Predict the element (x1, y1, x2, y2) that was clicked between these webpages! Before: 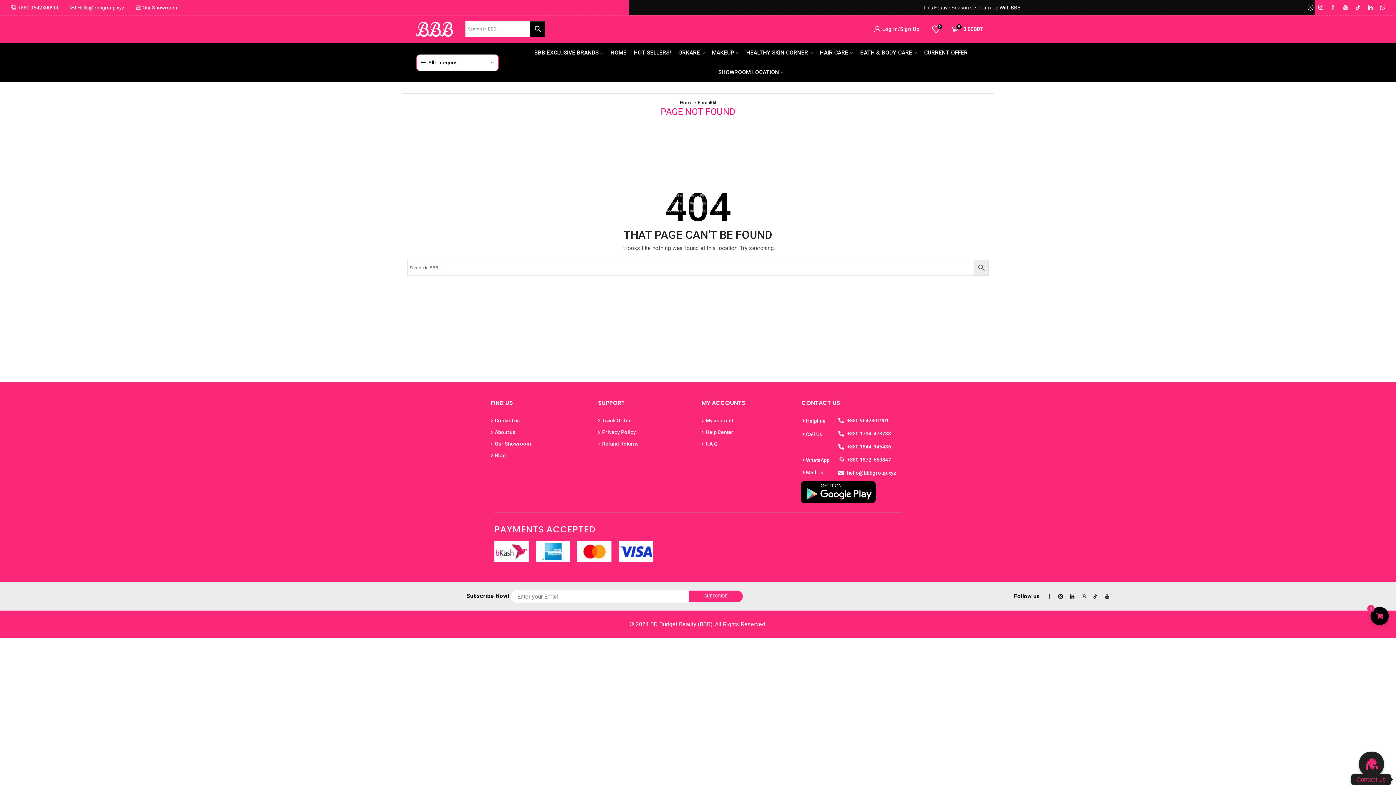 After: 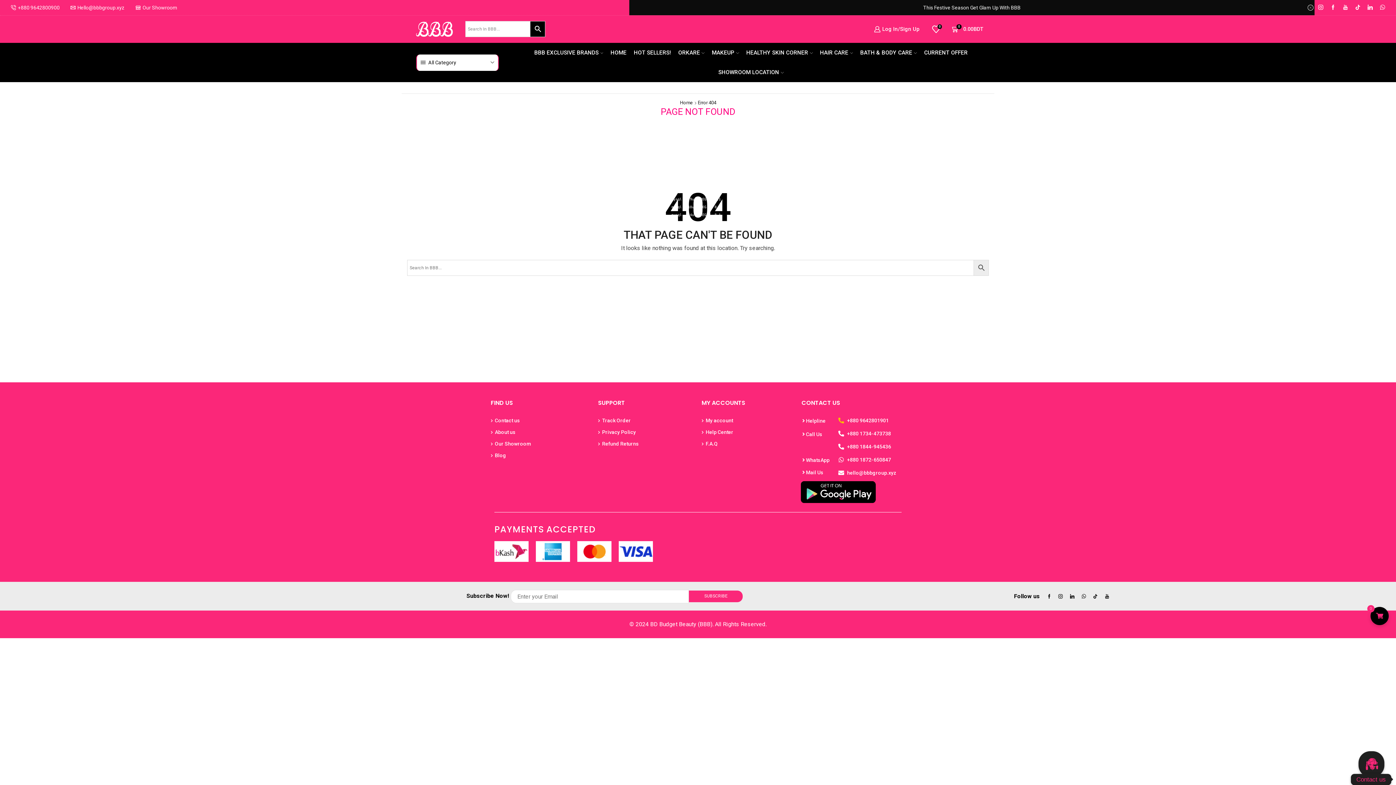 Action: bbox: (838, 417, 844, 423)